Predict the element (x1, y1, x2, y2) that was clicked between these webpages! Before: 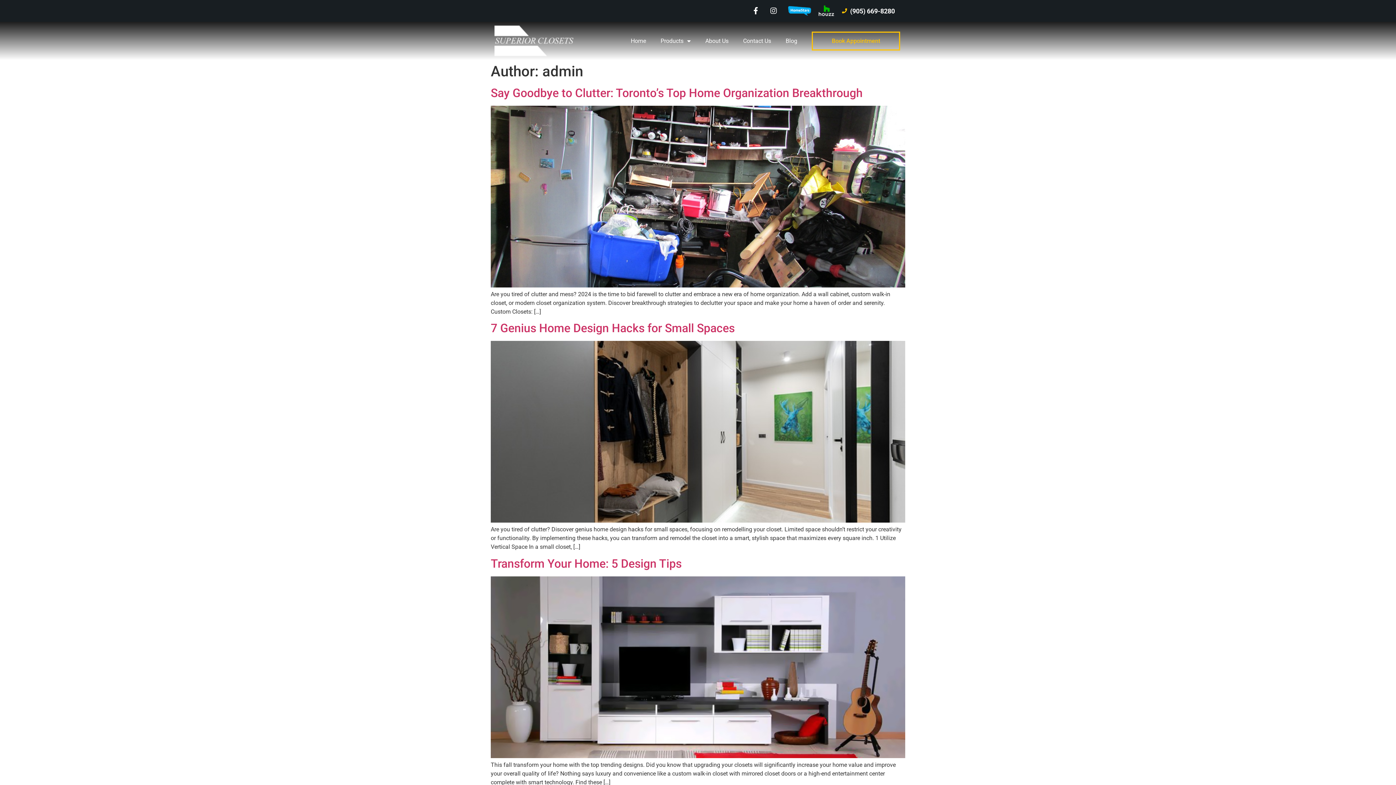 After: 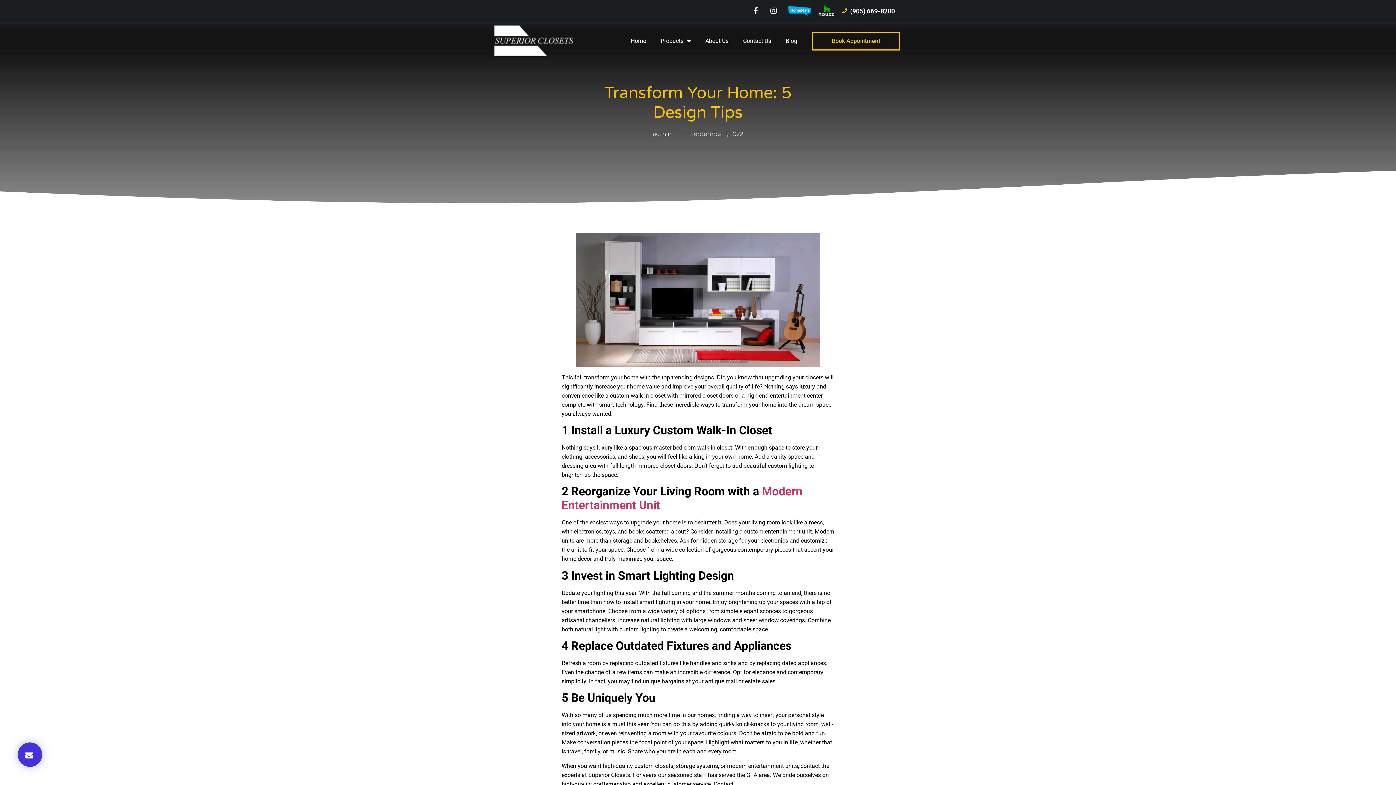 Action: bbox: (490, 557, 681, 570) label: Transform Your Home: 5 Design Tips